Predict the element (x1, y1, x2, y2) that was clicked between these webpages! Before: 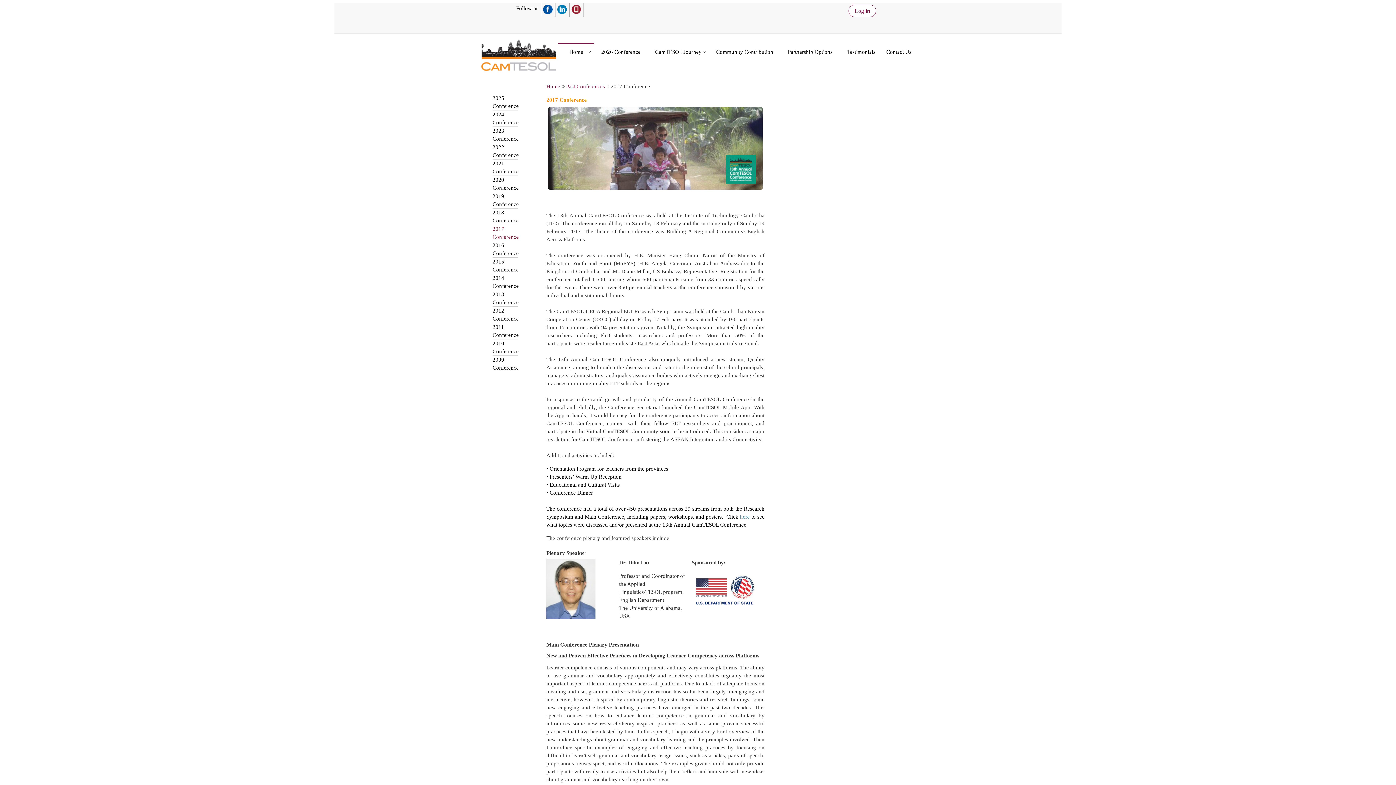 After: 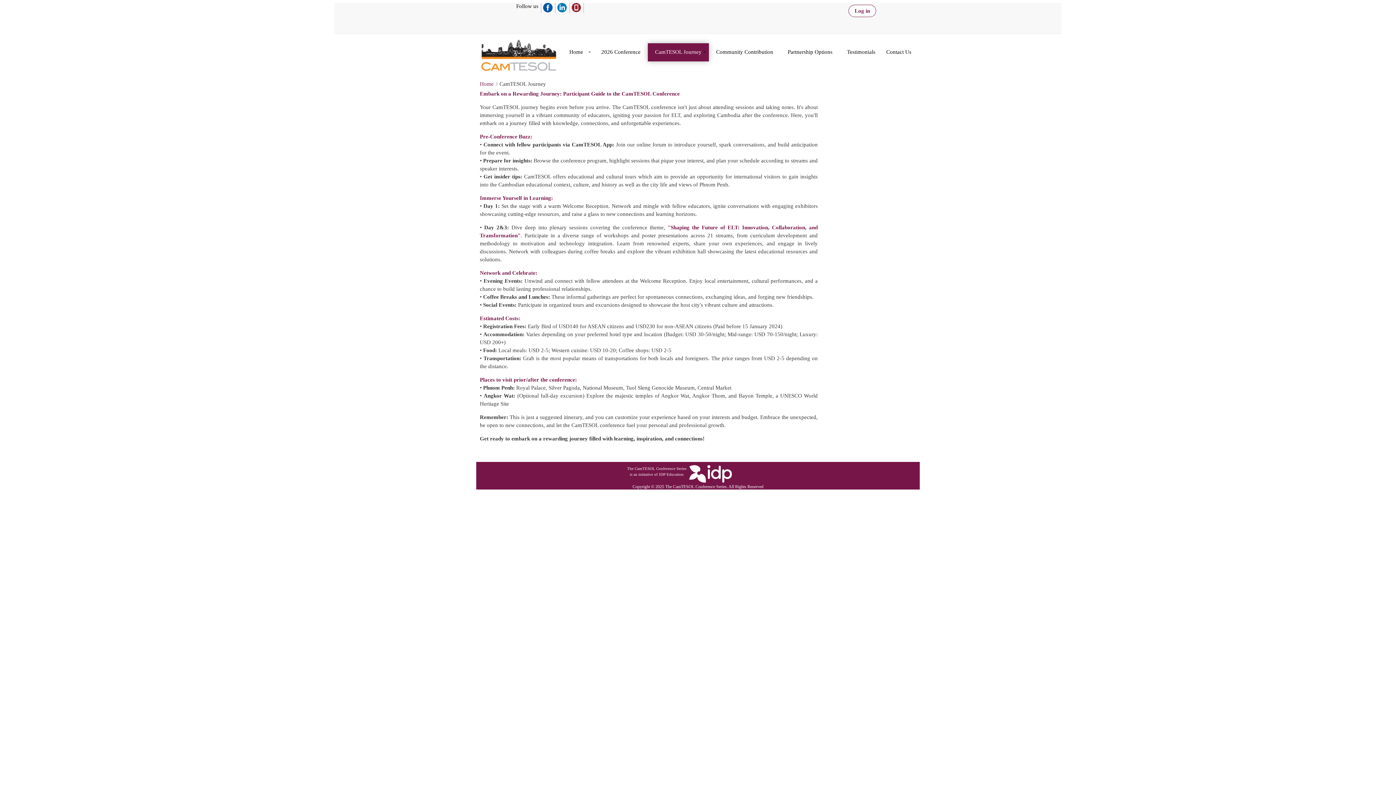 Action: label: CamTESOL Journey bbox: (648, 43, 709, 61)